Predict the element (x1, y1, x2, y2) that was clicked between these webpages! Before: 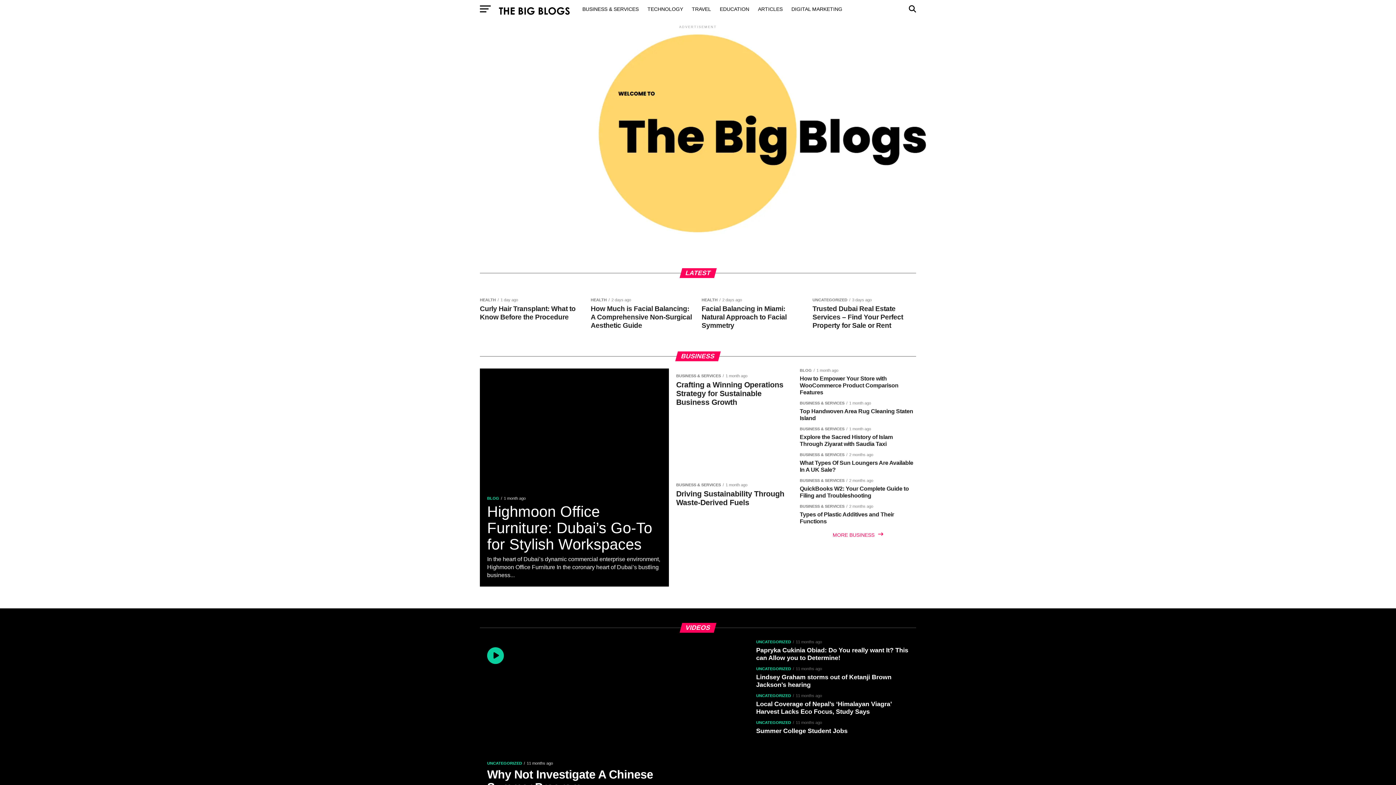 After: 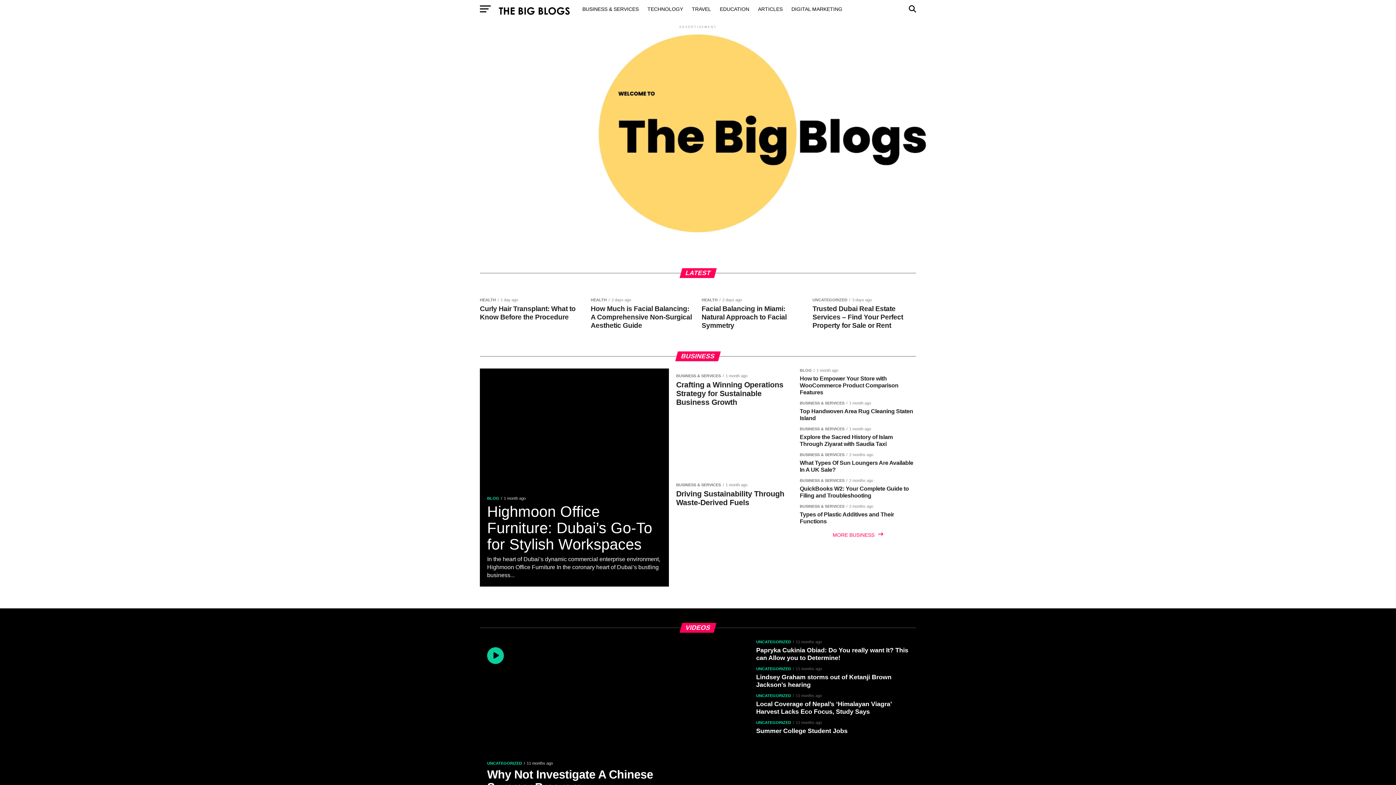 Action: bbox: (498, 13, 570, 19)